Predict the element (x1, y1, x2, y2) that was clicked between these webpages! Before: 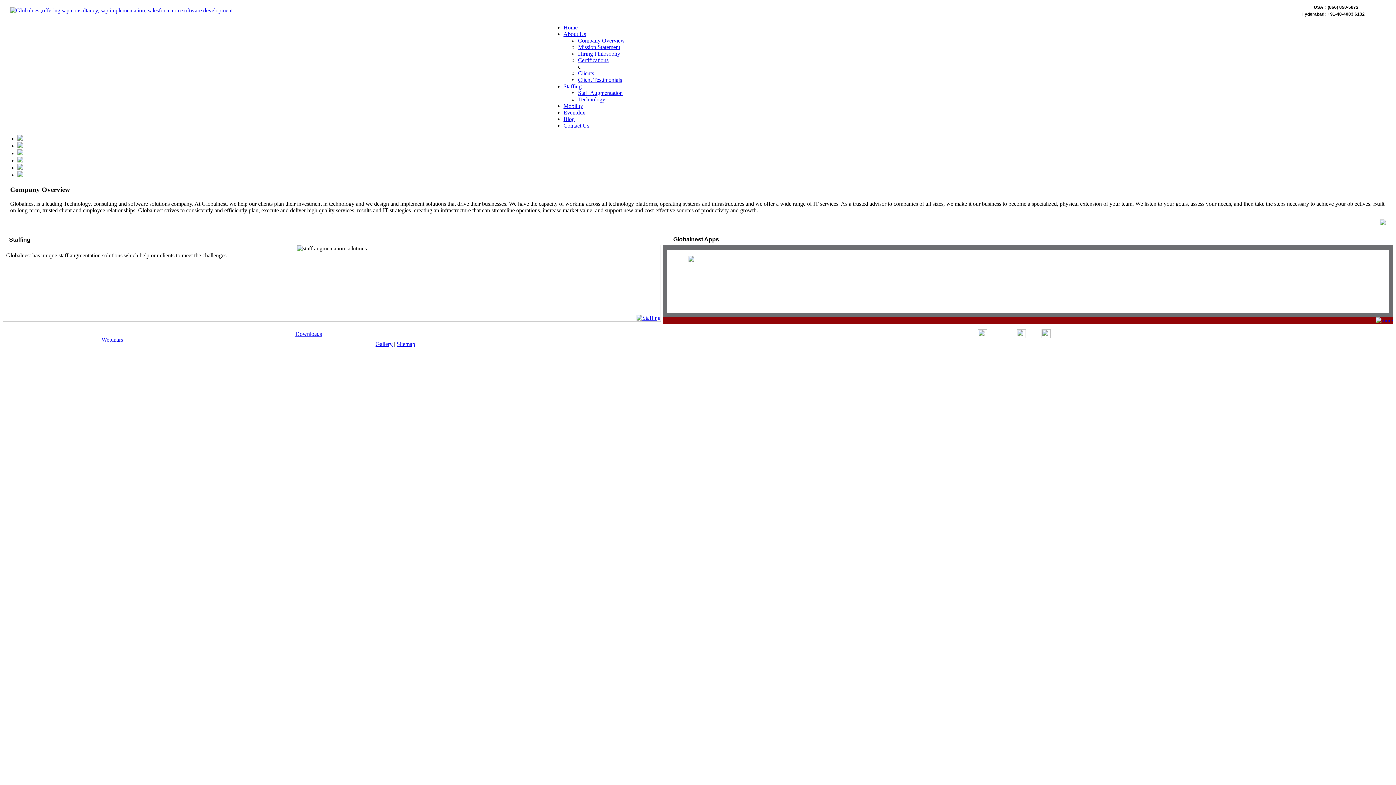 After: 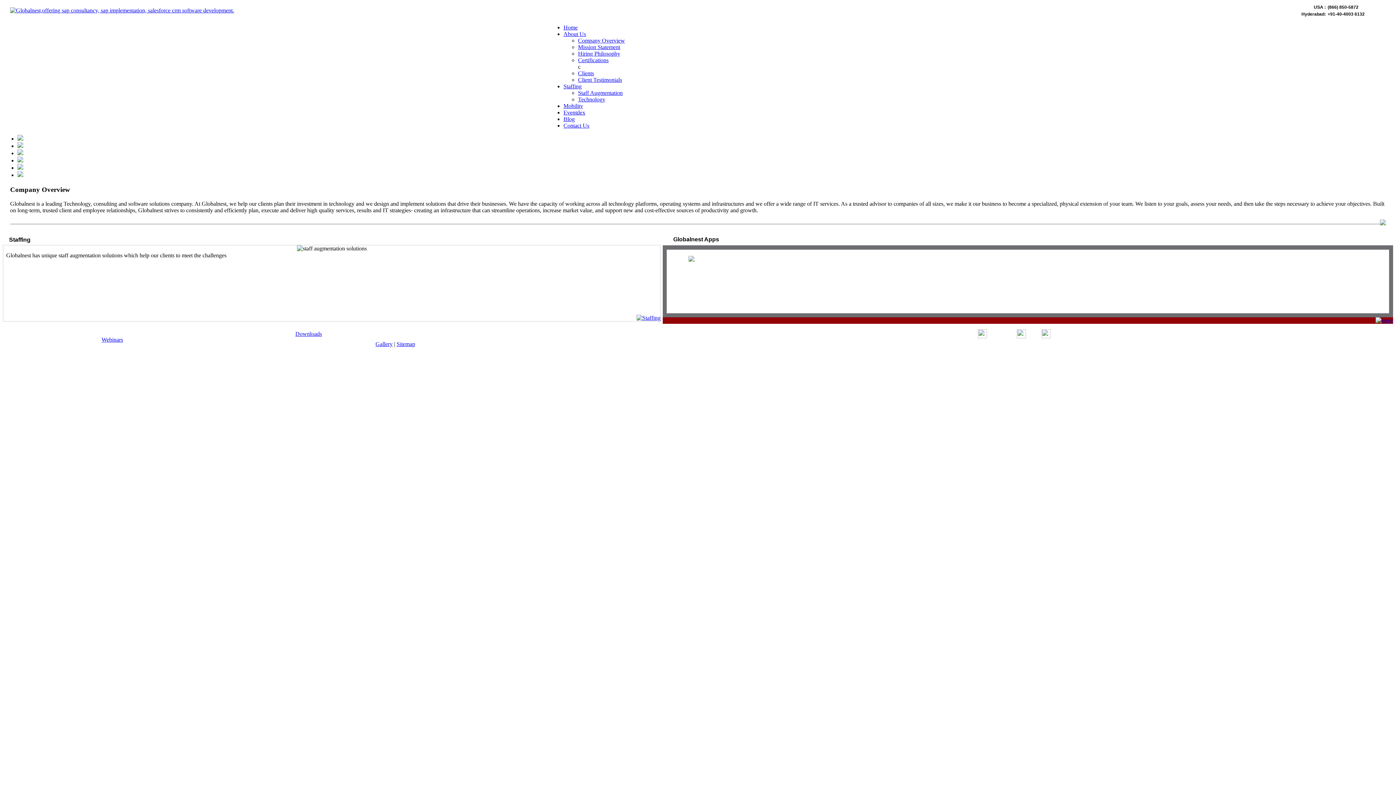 Action: label: Certifications bbox: (578, 57, 608, 63)